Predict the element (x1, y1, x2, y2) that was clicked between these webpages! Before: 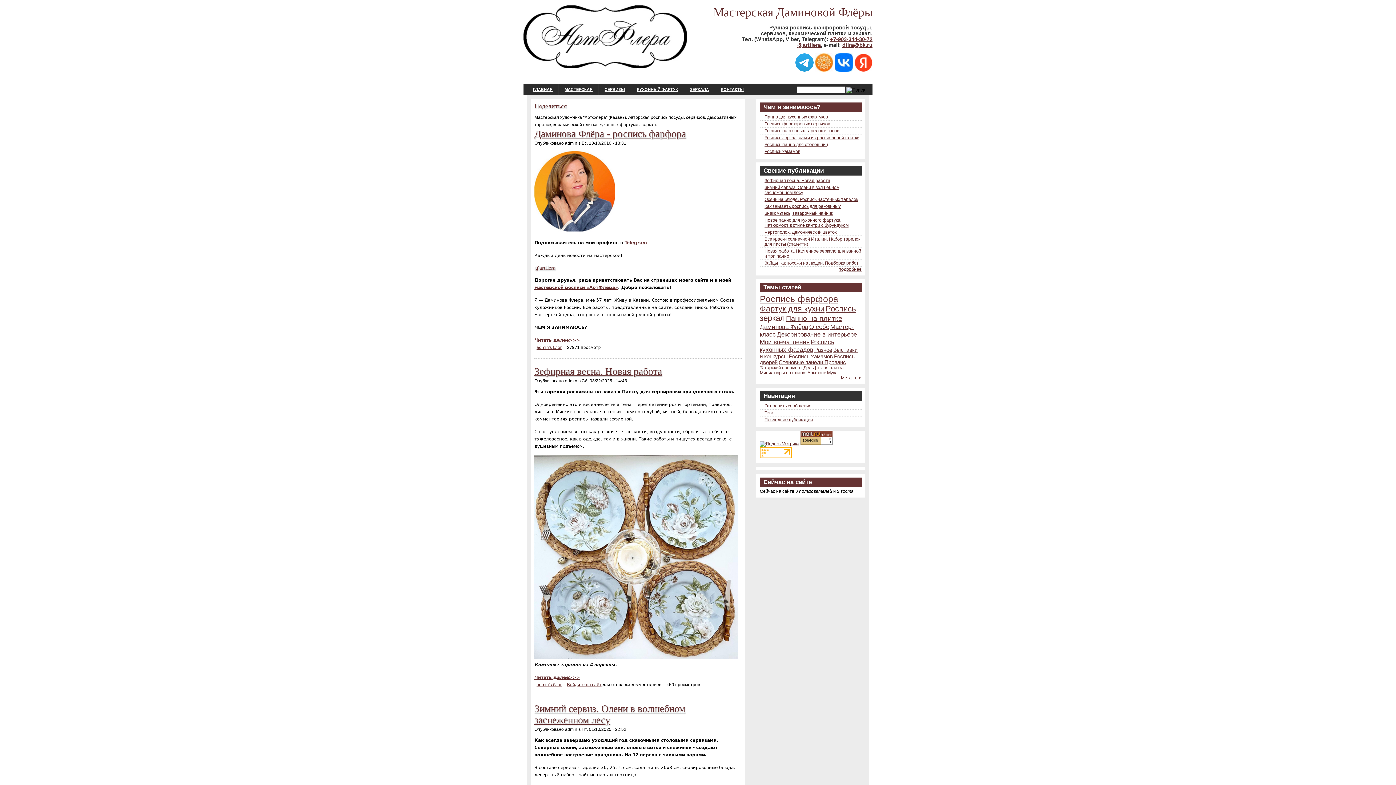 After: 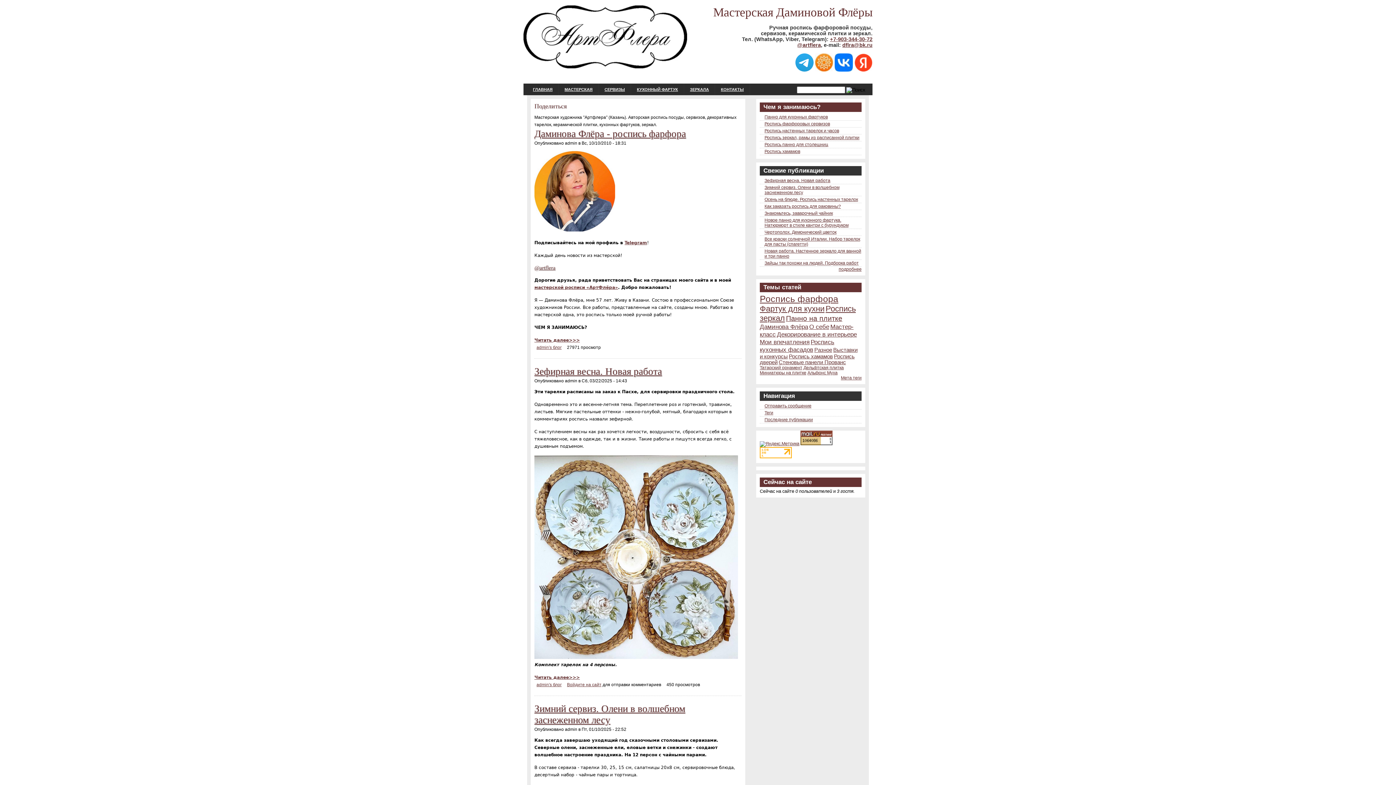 Action: bbox: (797, 42, 821, 48) label: @artflera